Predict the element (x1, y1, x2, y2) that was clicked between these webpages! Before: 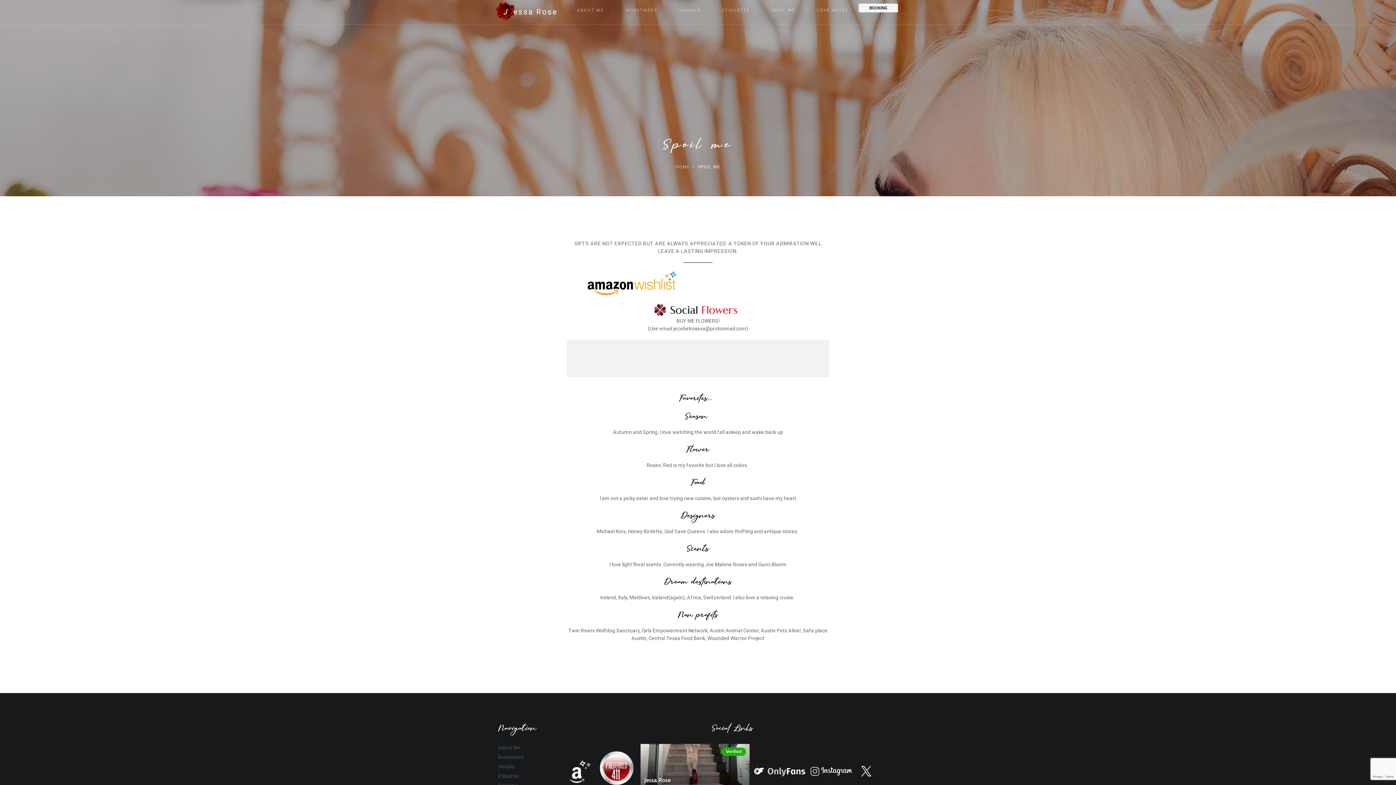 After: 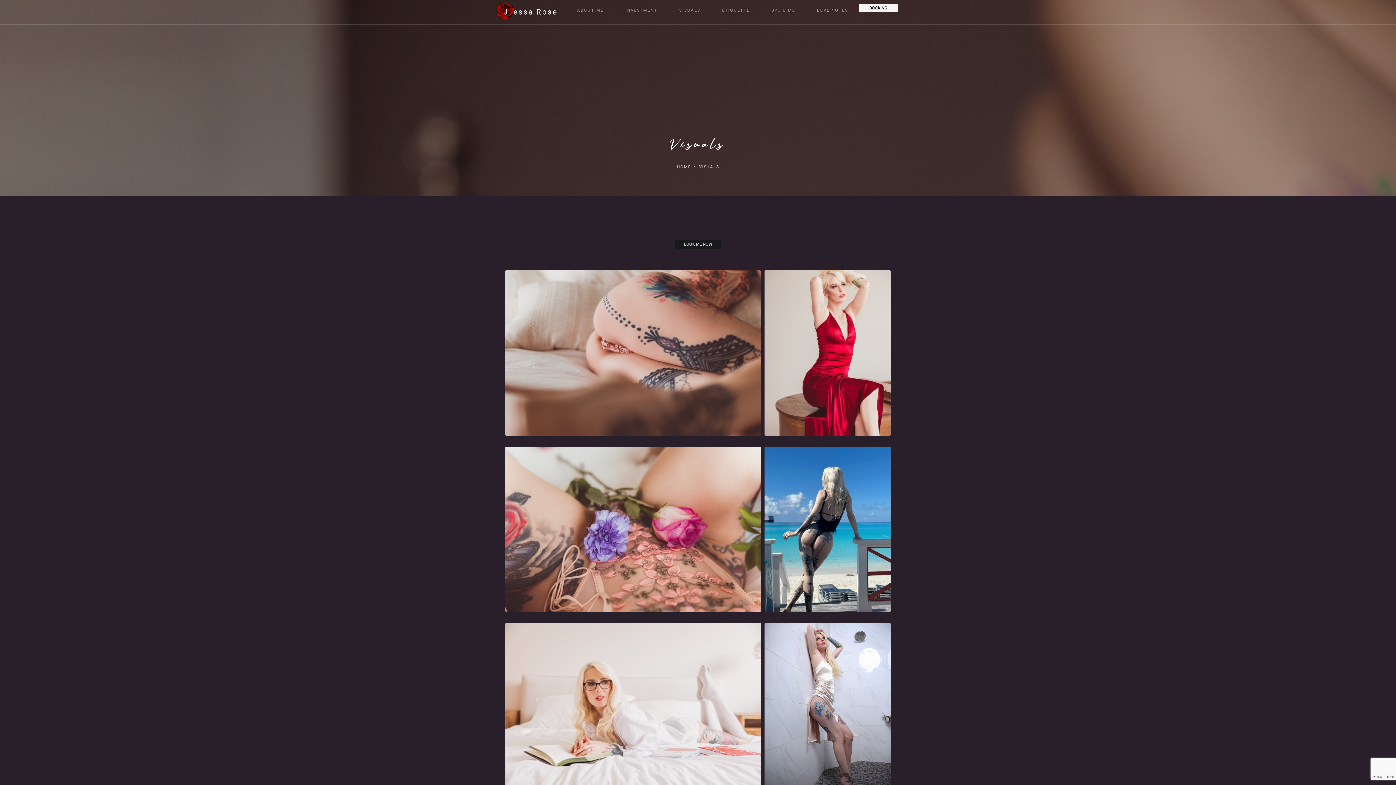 Action: bbox: (498, 764, 514, 769) label: Visuals